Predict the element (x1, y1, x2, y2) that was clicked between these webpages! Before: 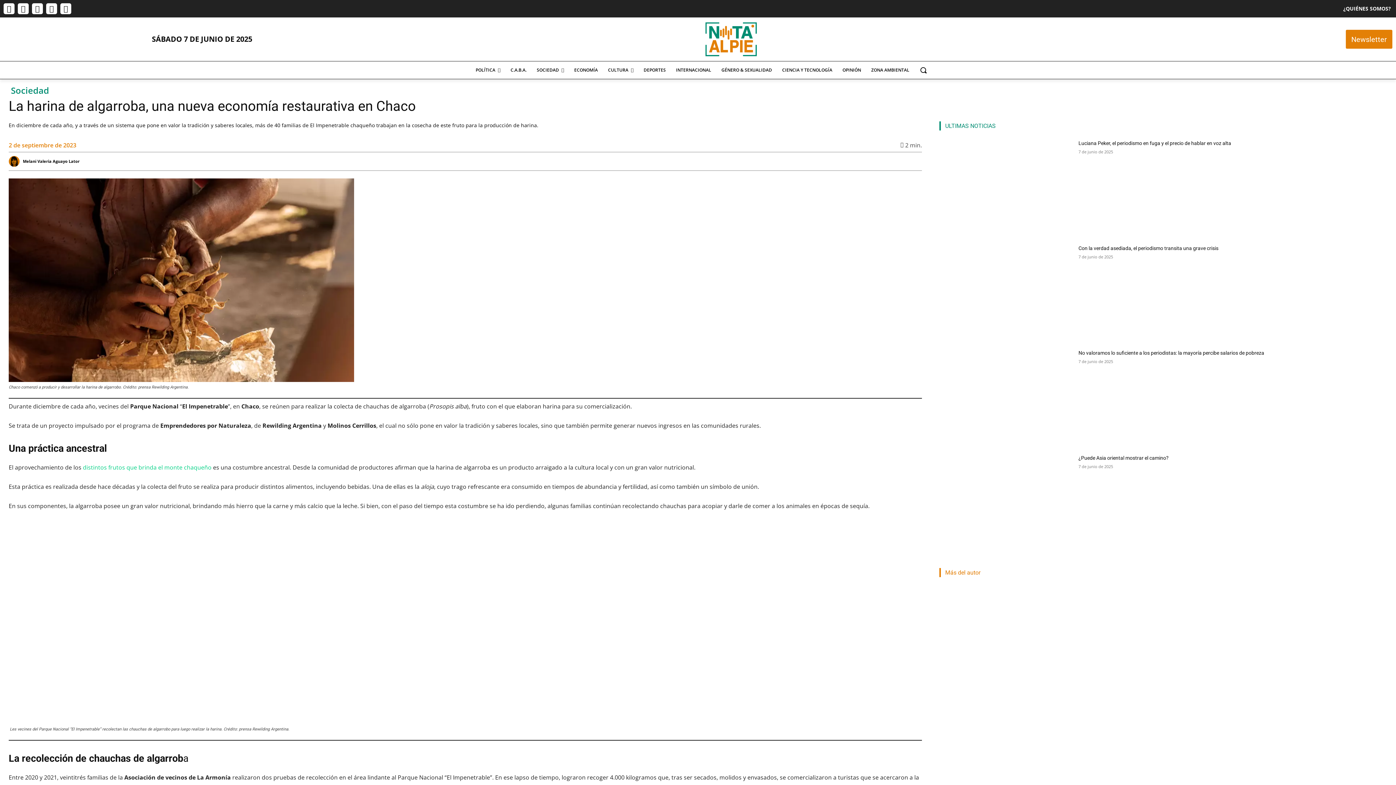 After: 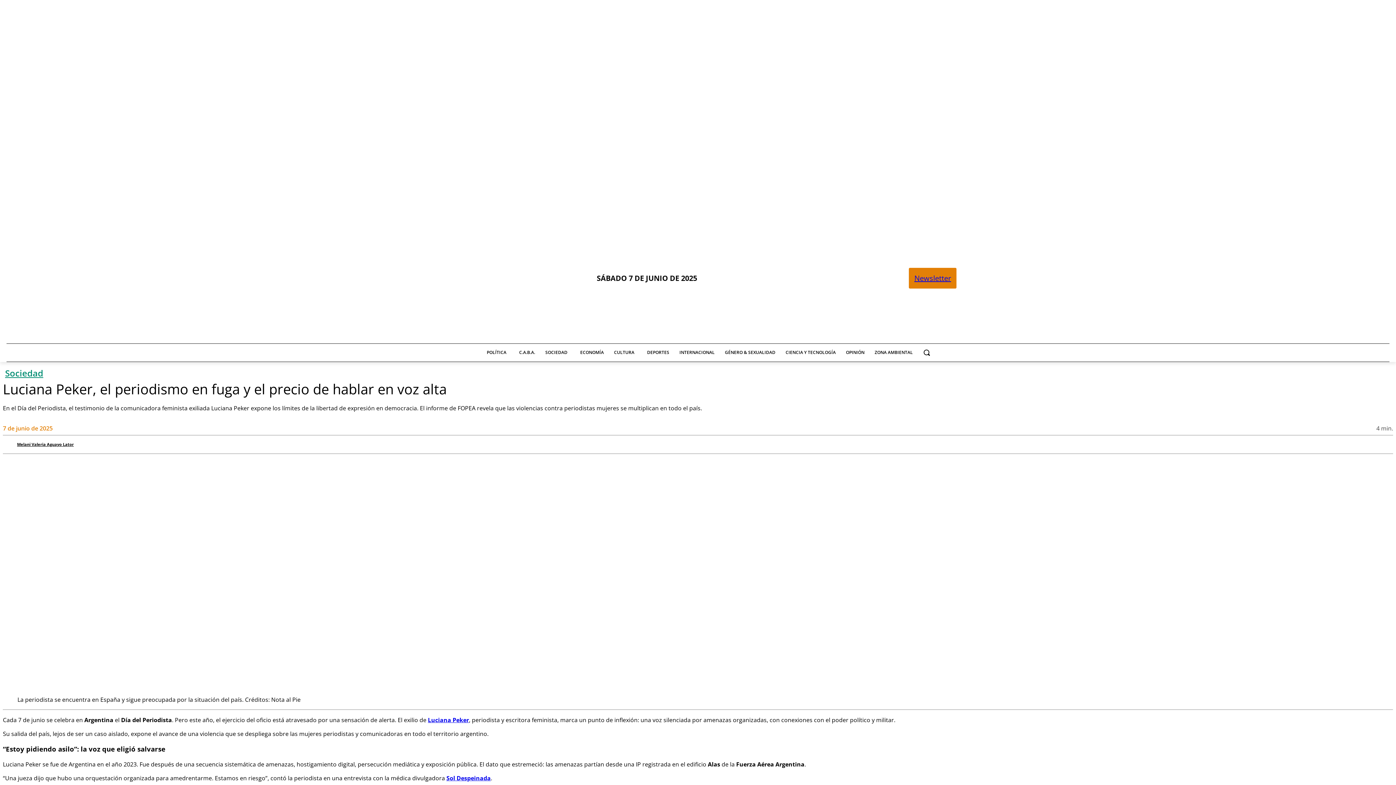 Action: bbox: (939, 140, 1074, 234)